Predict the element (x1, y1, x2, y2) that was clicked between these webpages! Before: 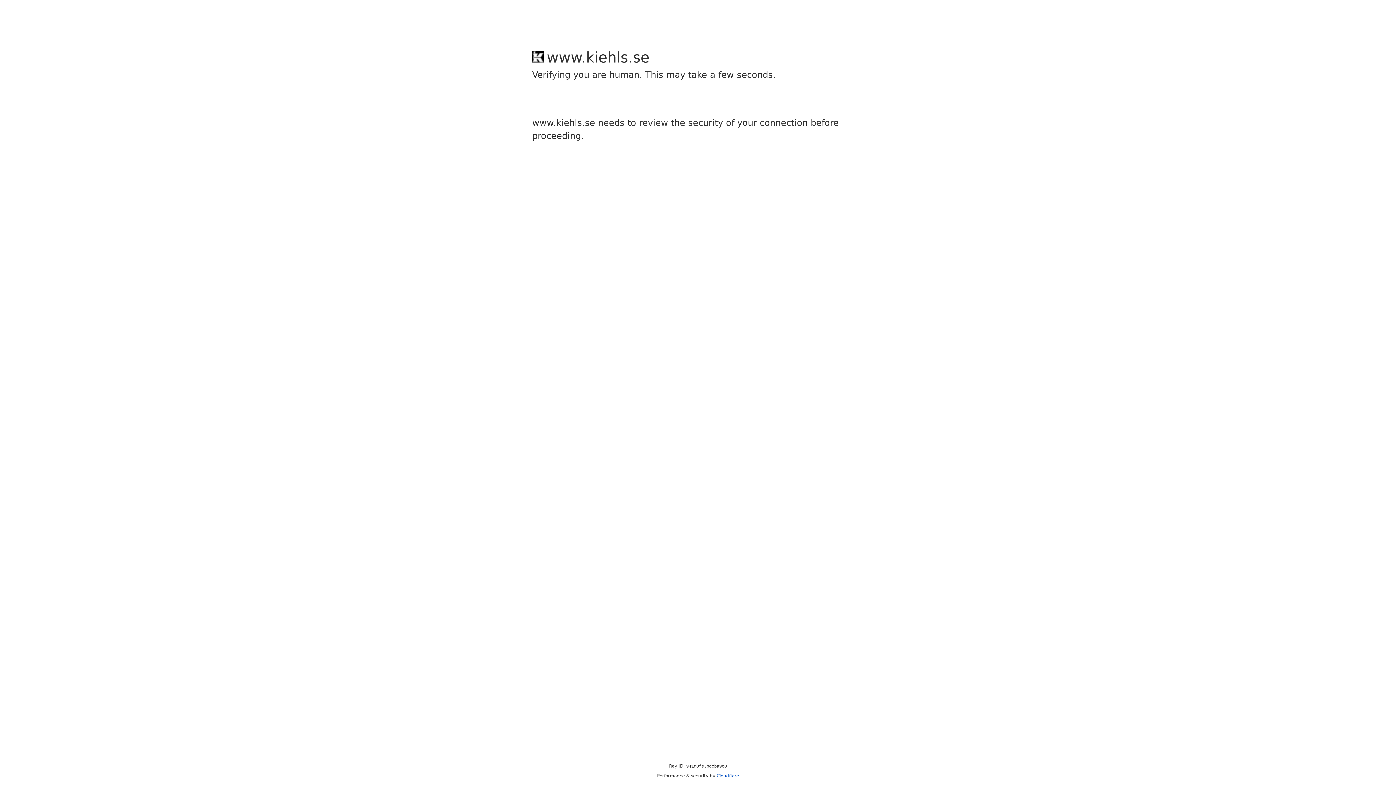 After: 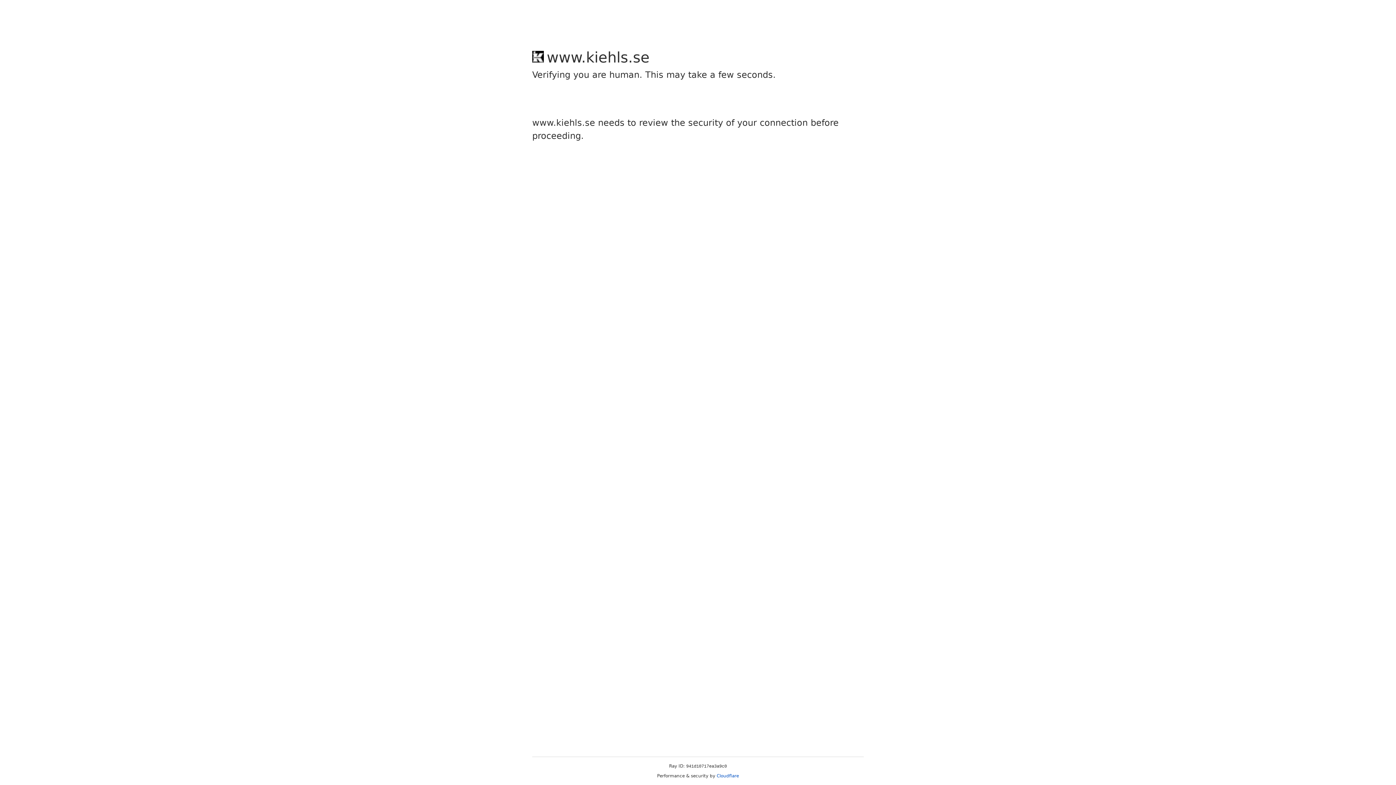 Action: label: Cloudflare bbox: (716, 773, 739, 778)